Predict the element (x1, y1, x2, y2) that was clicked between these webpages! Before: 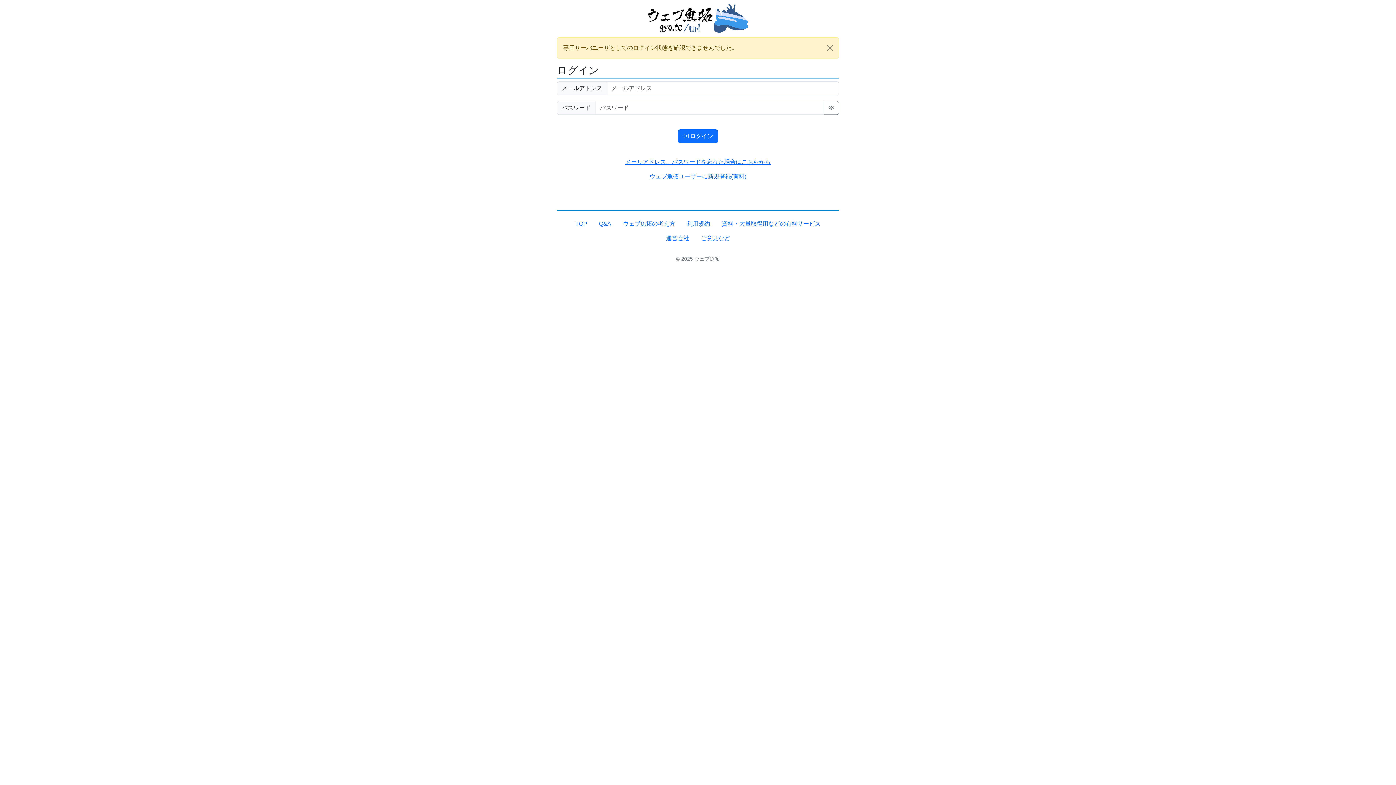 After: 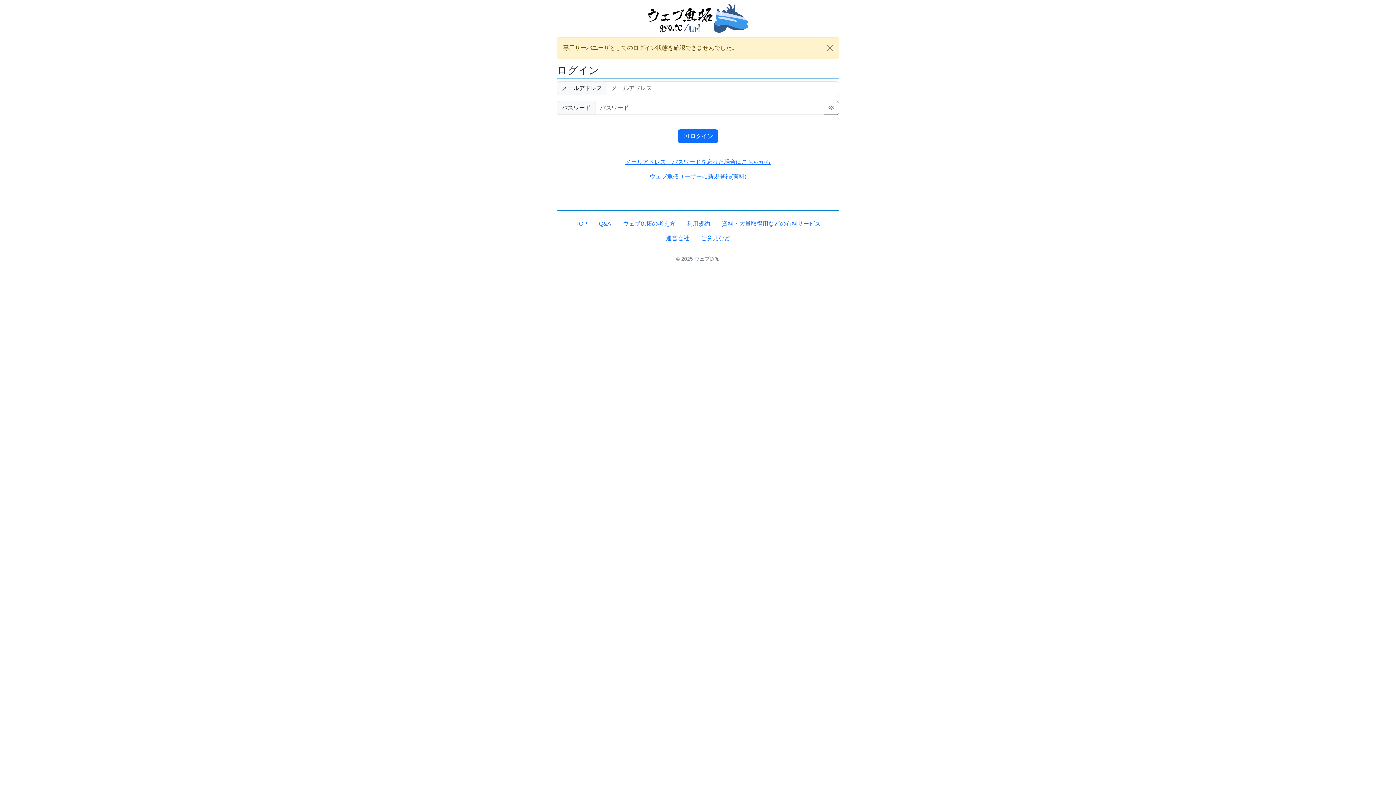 Action: bbox: (593, 216, 617, 231) label: Q&A